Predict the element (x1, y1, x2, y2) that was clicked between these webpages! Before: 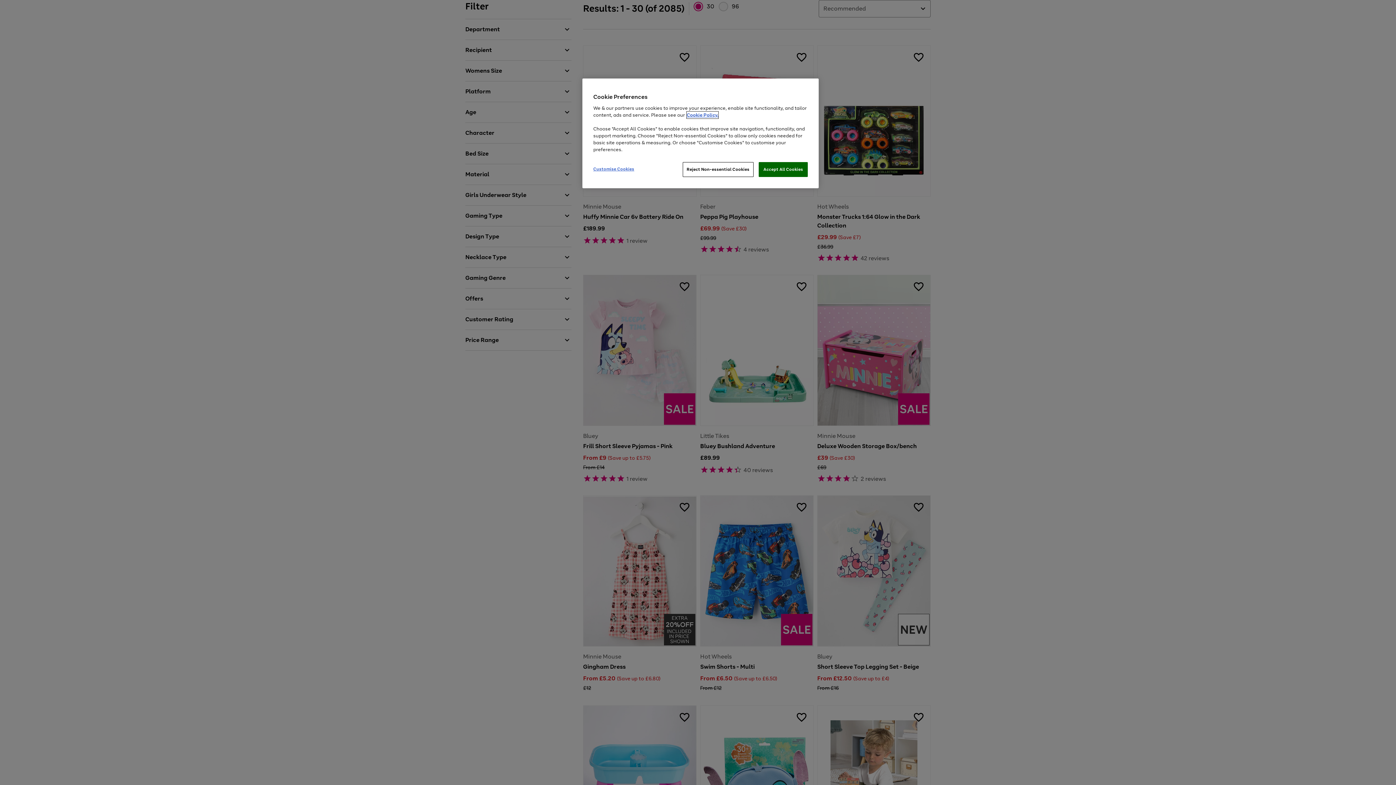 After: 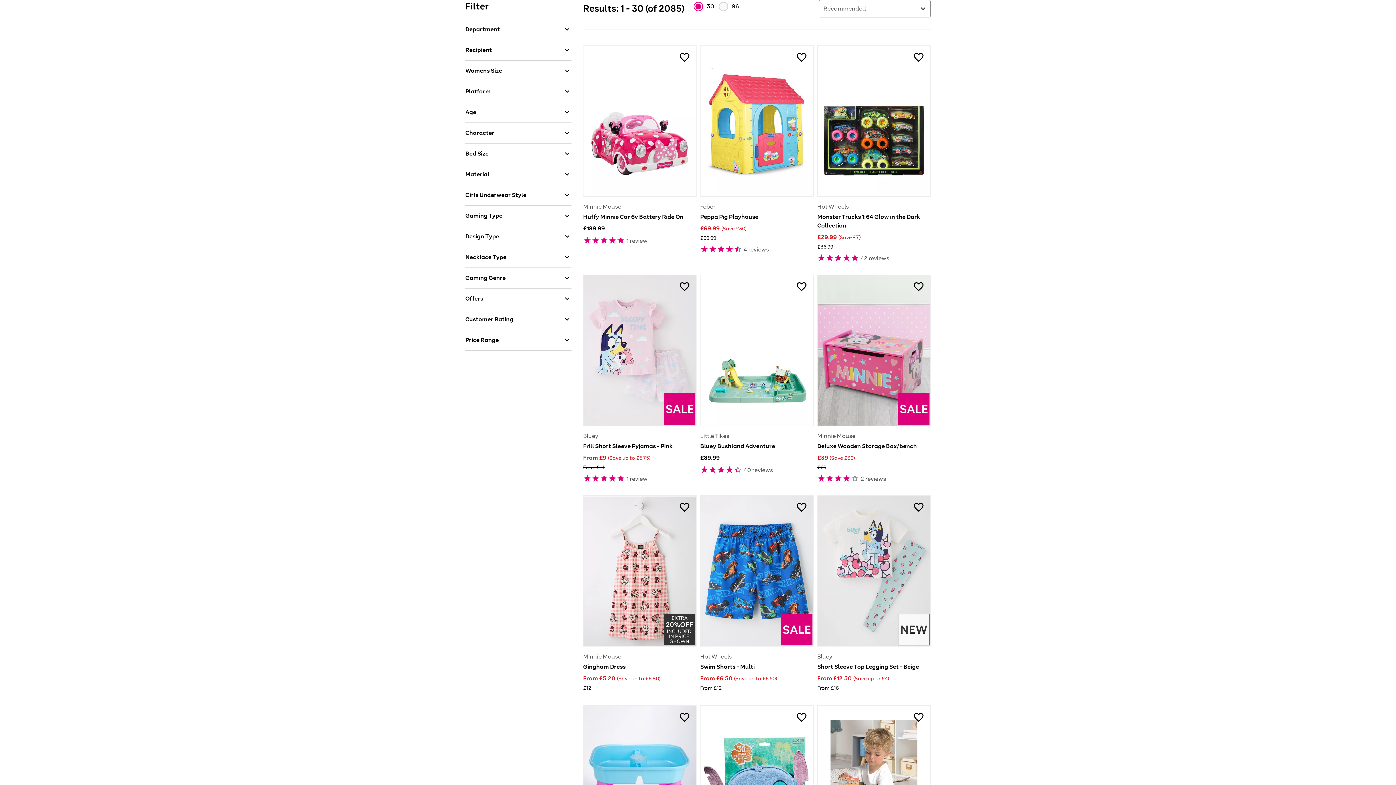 Action: label: Reject Non-essential Cookies bbox: (682, 162, 753, 177)